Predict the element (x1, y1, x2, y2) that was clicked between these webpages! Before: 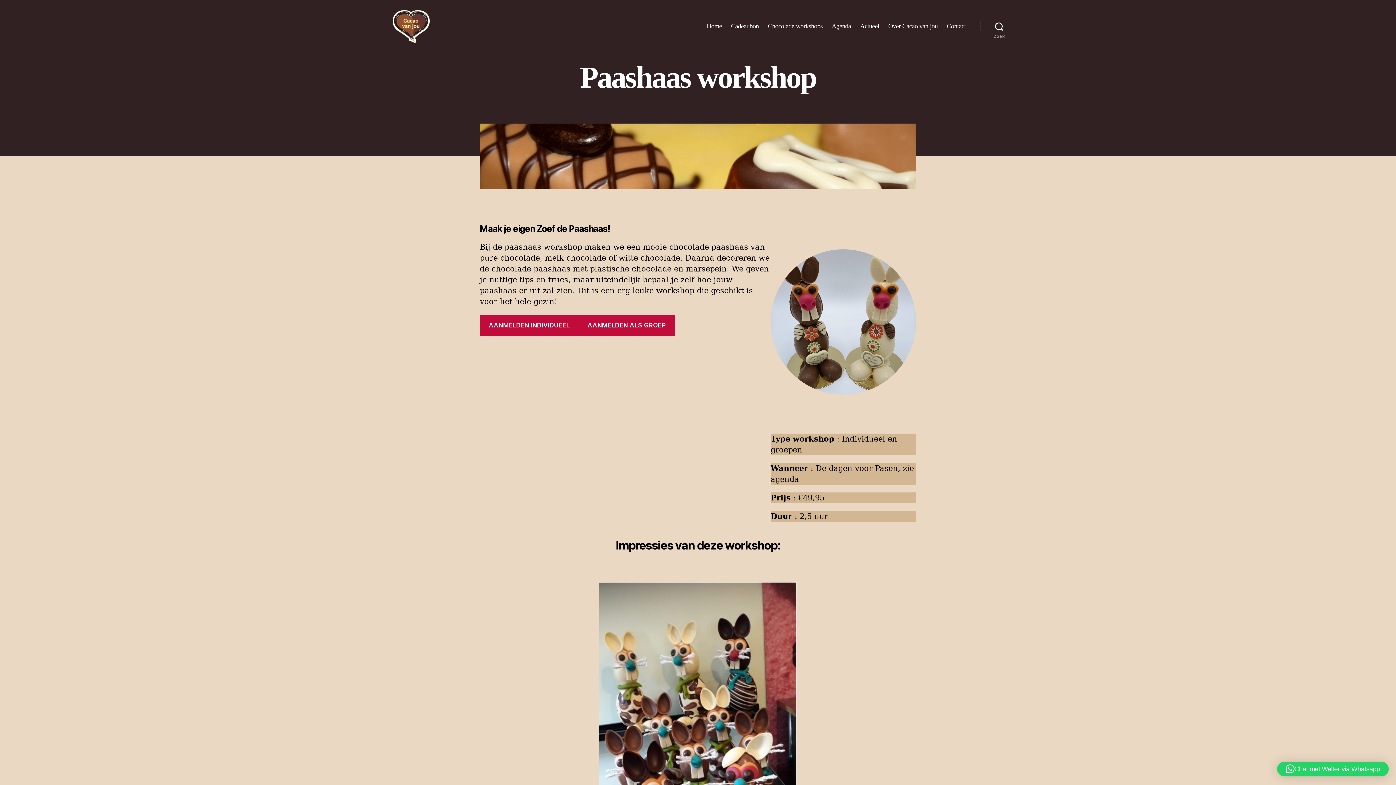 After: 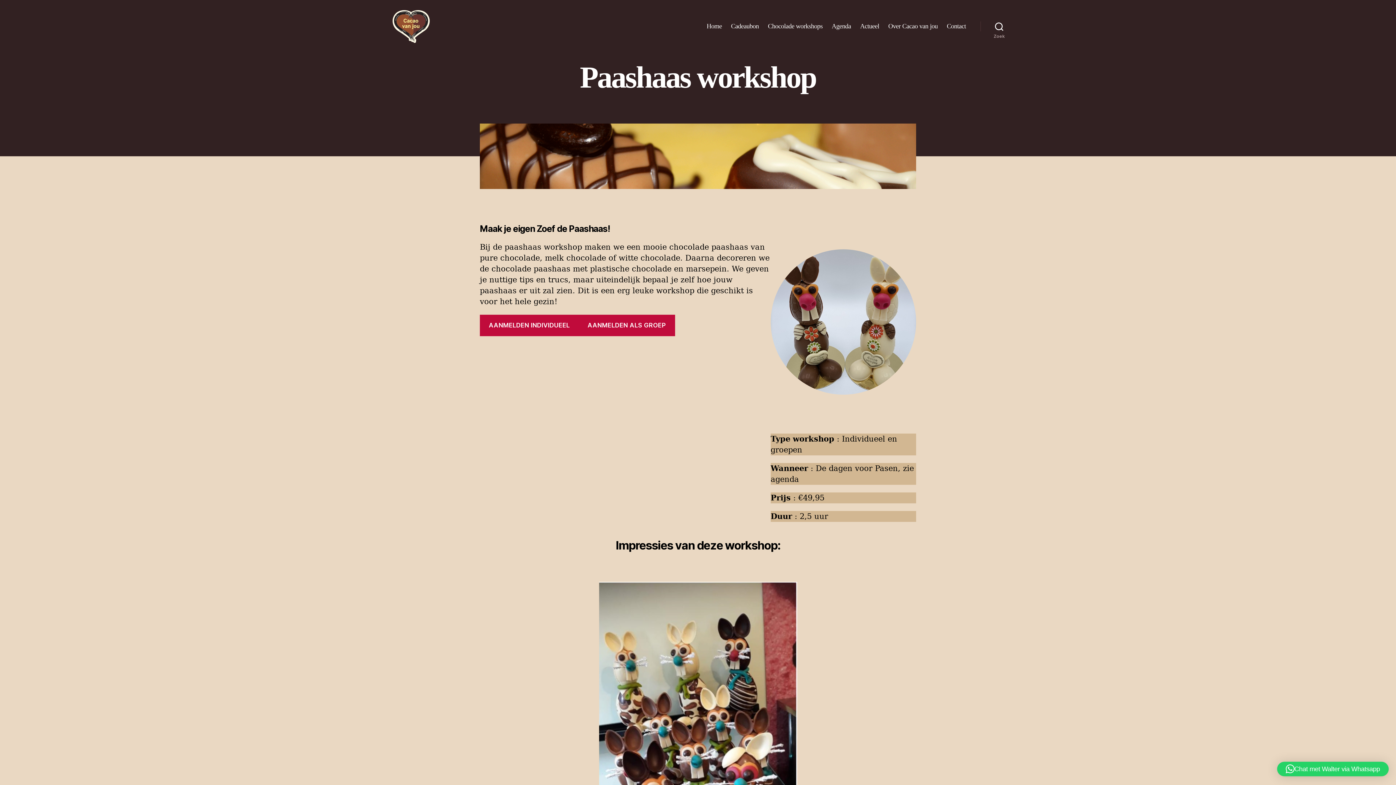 Action: bbox: (1277, 762, 1389, 776) label: Chat met Walter via Whatsapp